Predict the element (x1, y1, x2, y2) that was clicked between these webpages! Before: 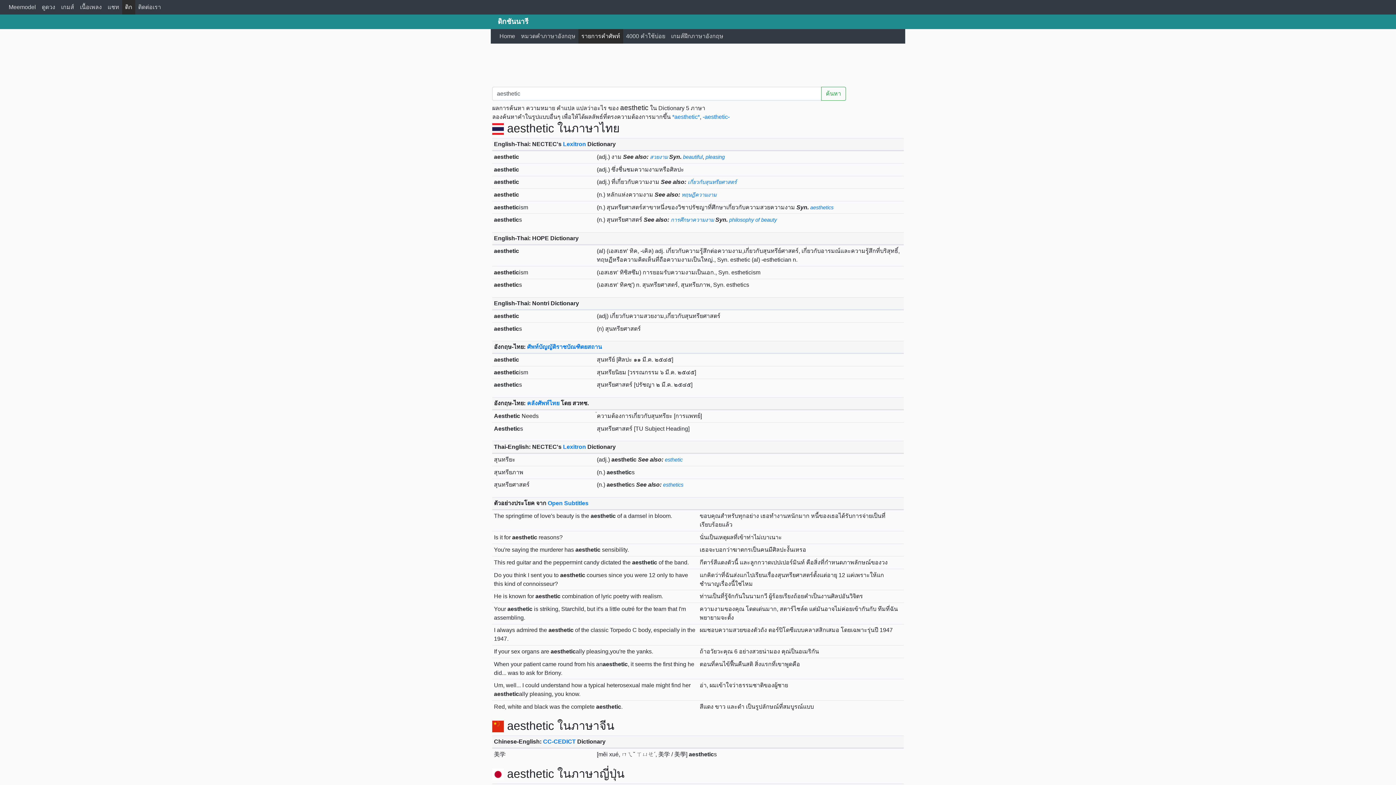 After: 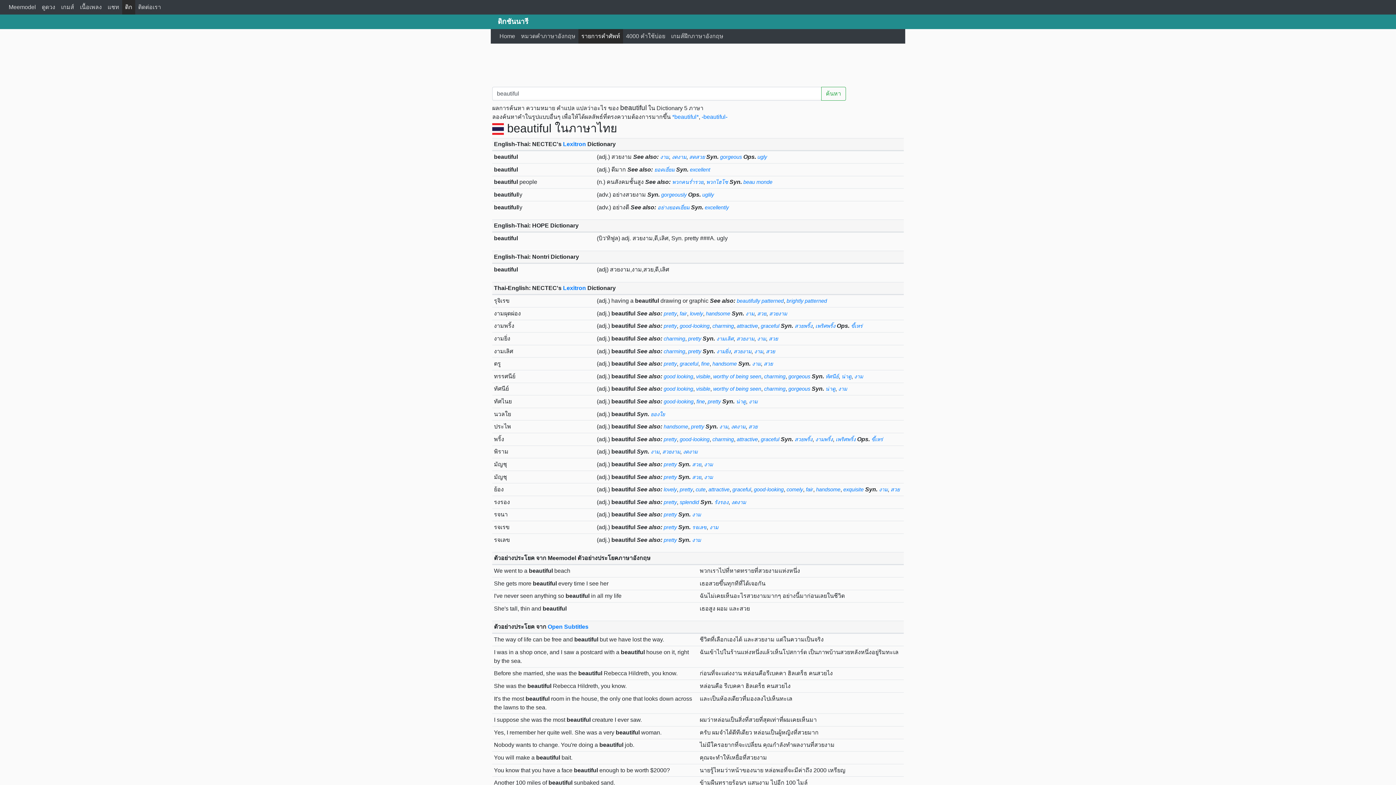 Action: label: beautiful bbox: (683, 154, 702, 160)